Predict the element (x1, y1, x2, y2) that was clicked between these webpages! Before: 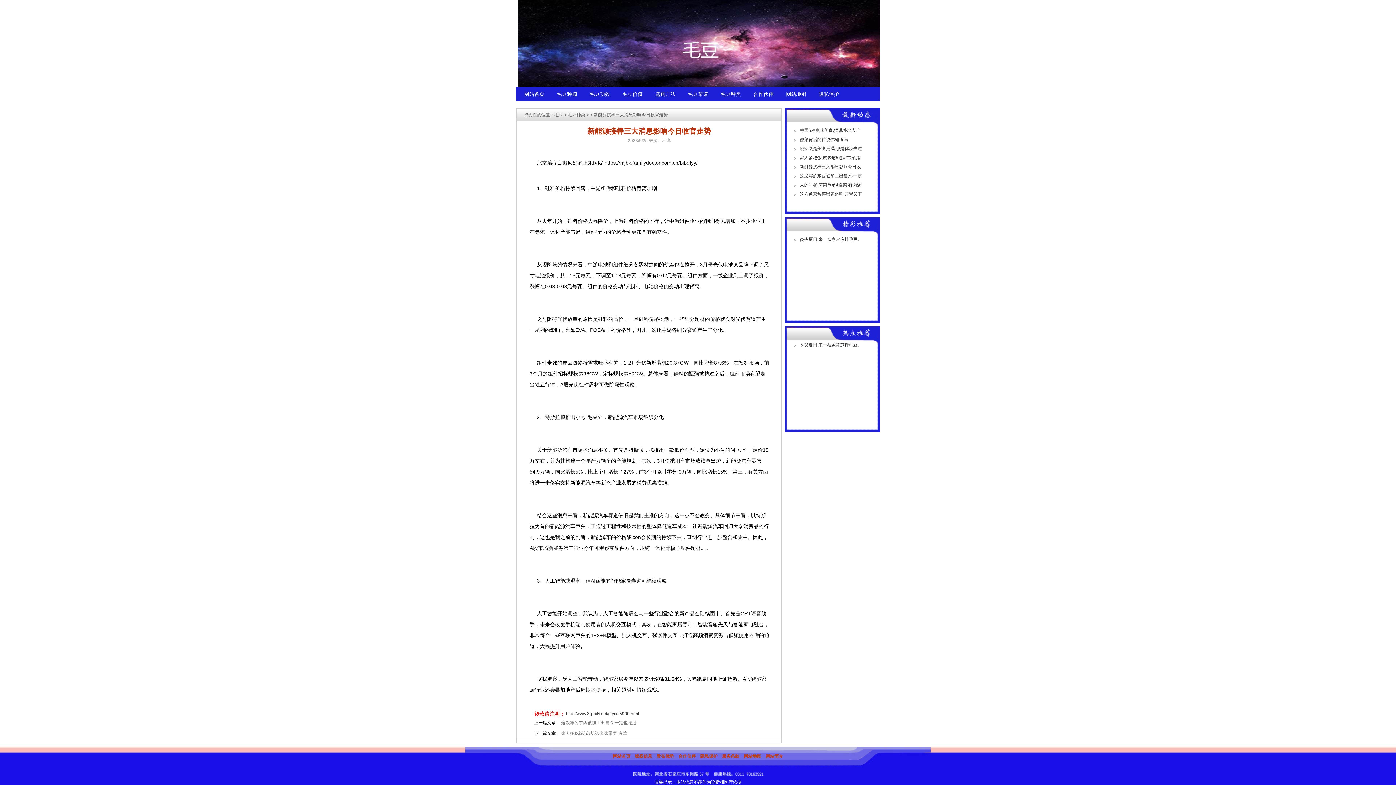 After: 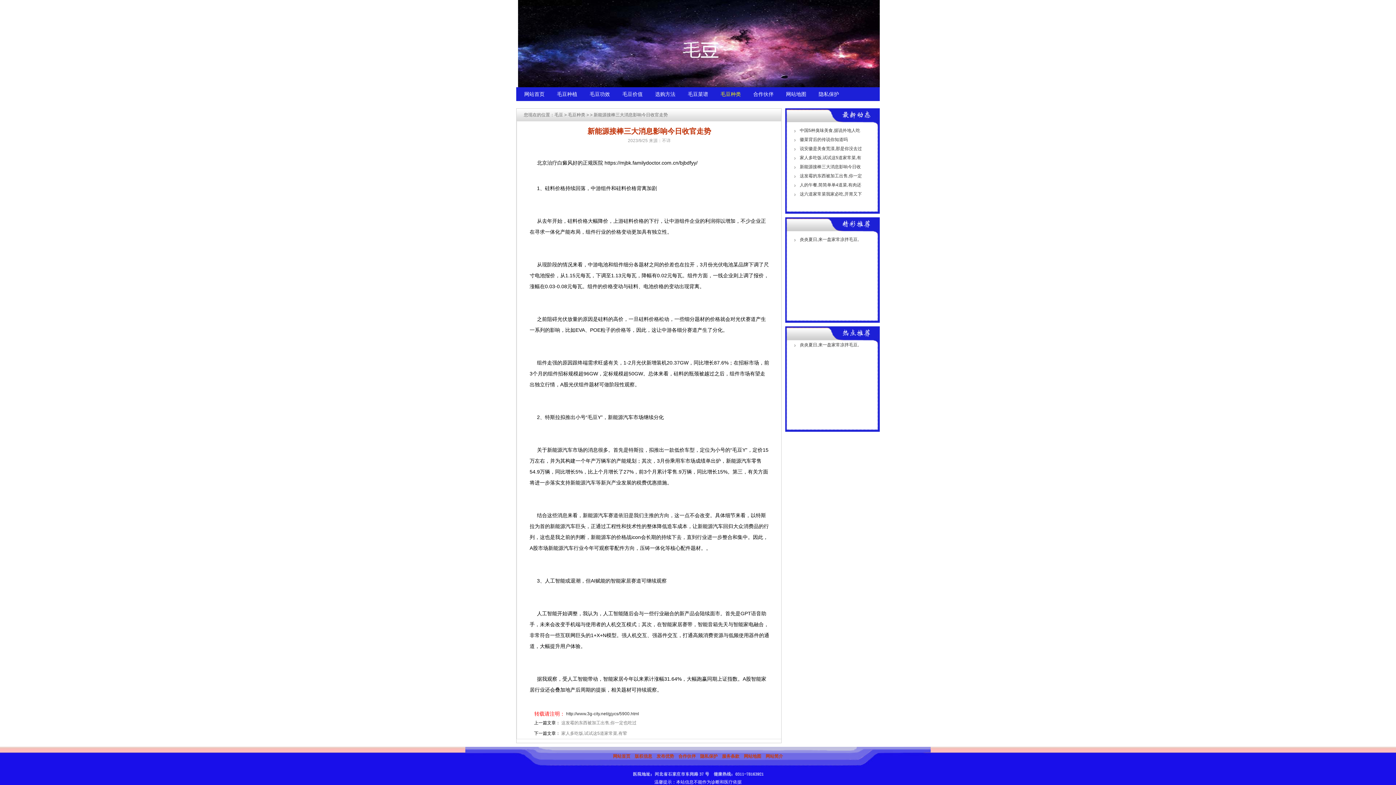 Action: label: 毛豆种类 bbox: (720, 91, 741, 97)